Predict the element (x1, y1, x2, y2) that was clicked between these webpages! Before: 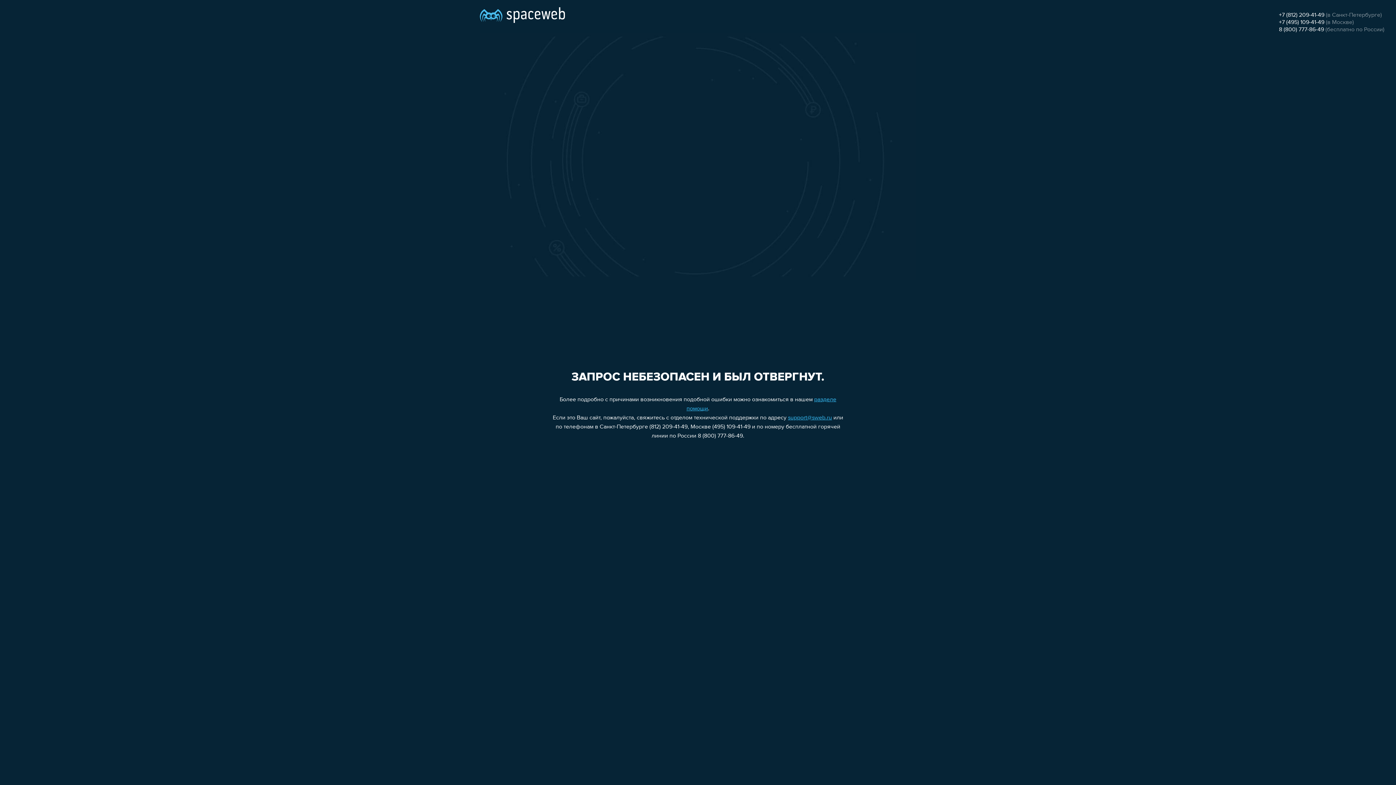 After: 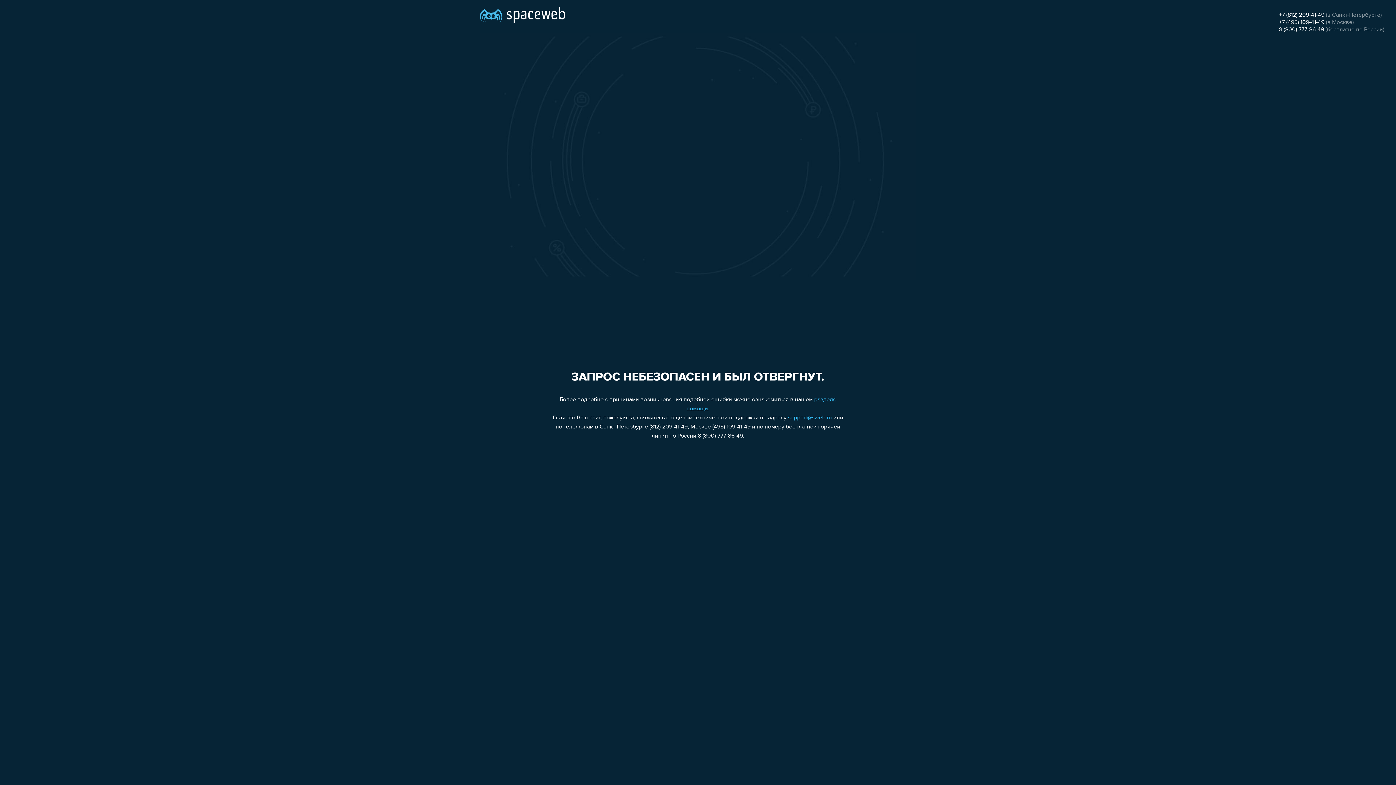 Action: label: 8 (800) 777-86-49 bbox: (1279, 26, 1324, 32)